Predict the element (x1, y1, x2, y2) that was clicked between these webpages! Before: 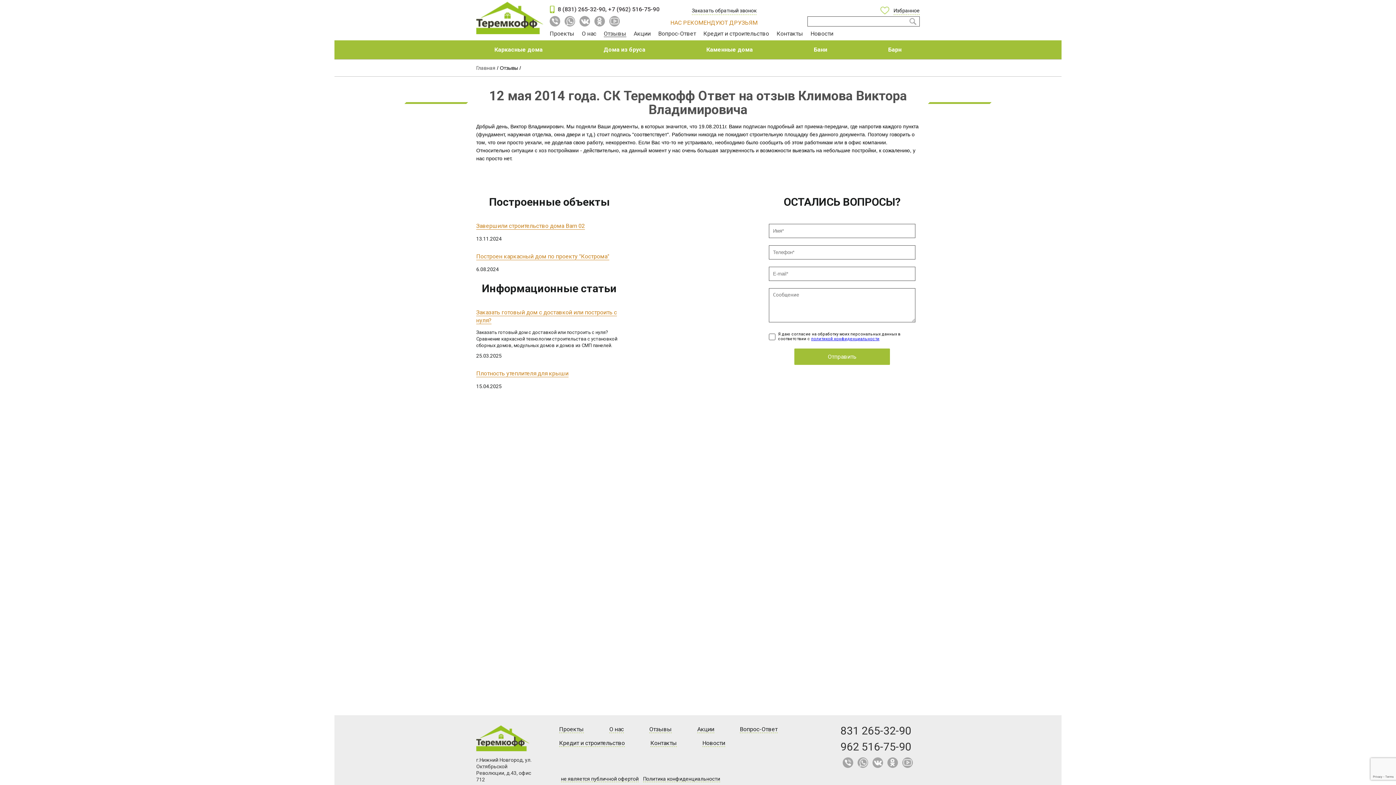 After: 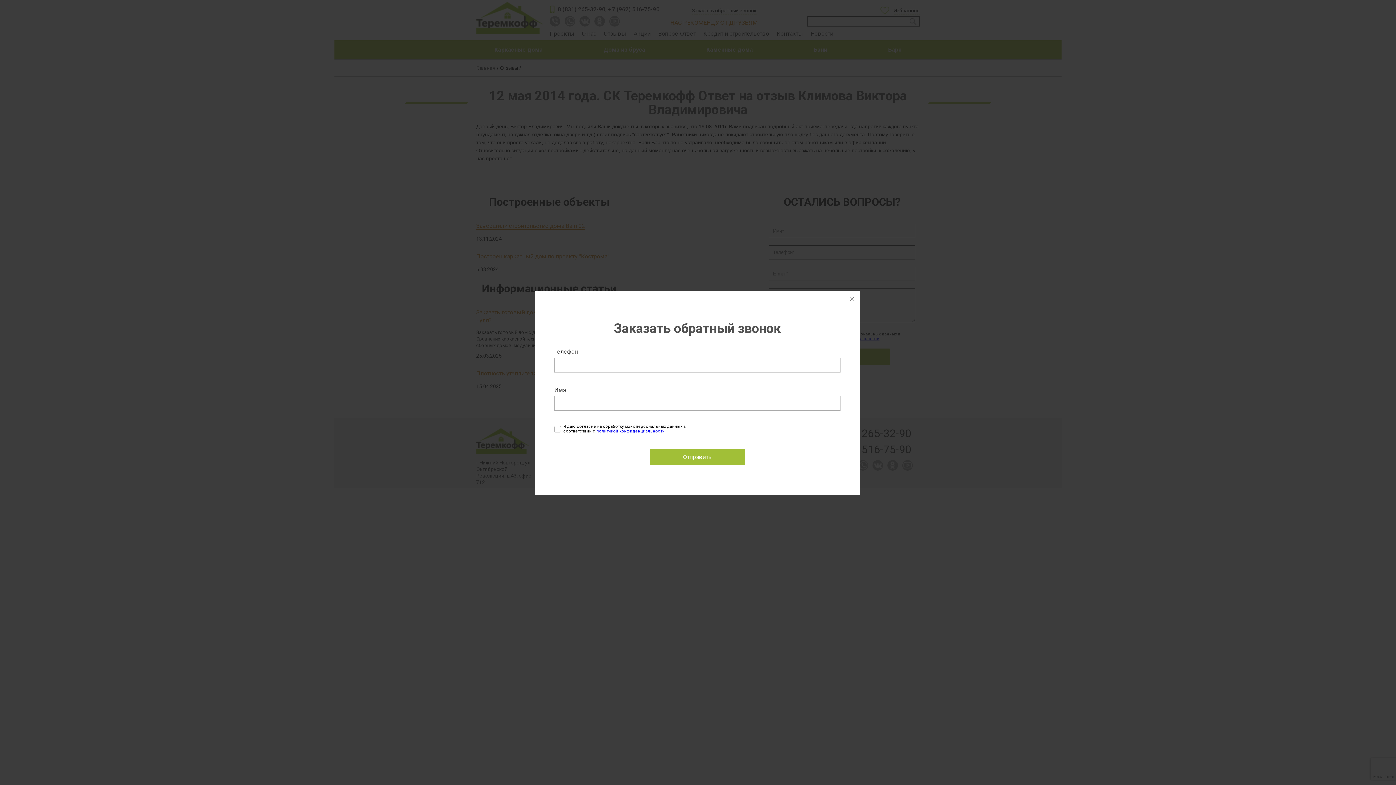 Action: label: Заказать обратный звонок bbox: (692, 6, 756, 14)